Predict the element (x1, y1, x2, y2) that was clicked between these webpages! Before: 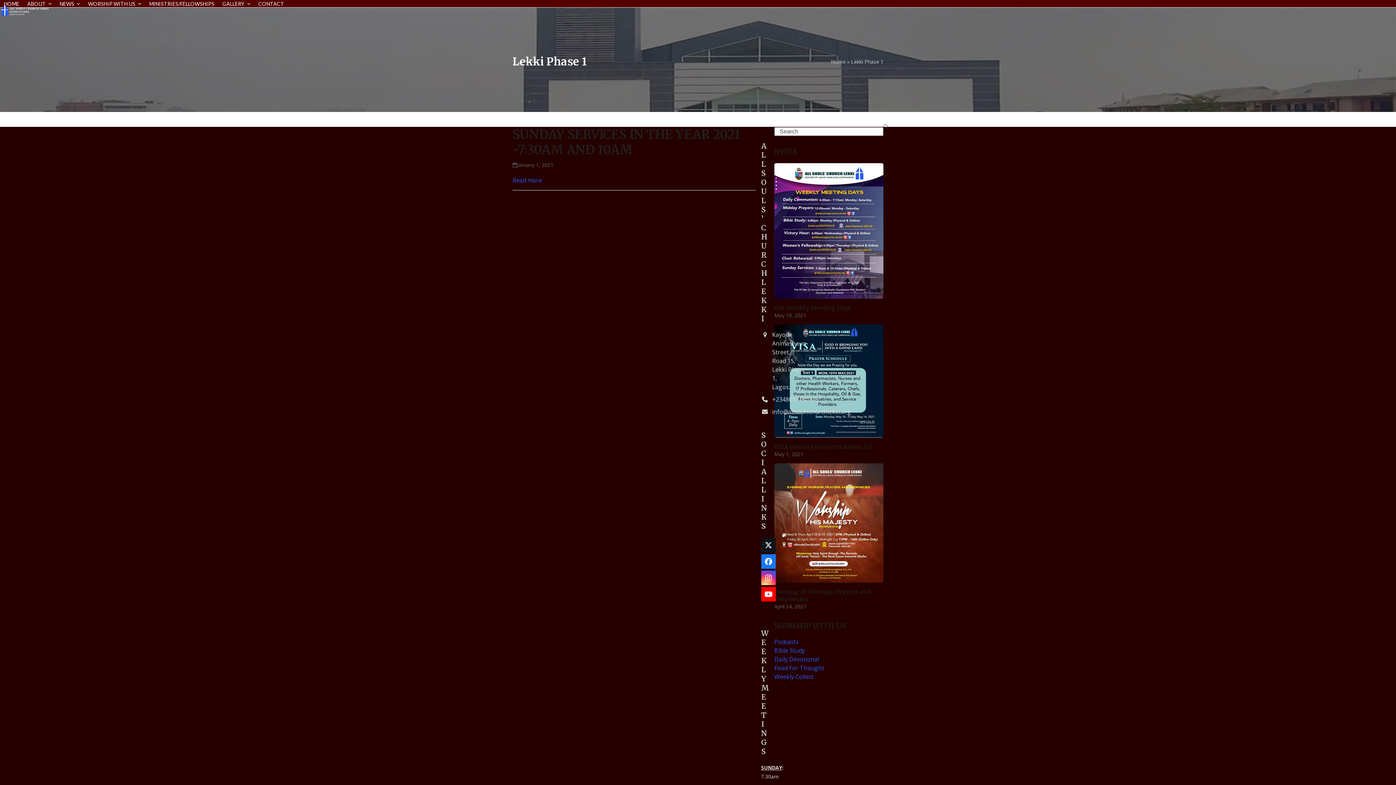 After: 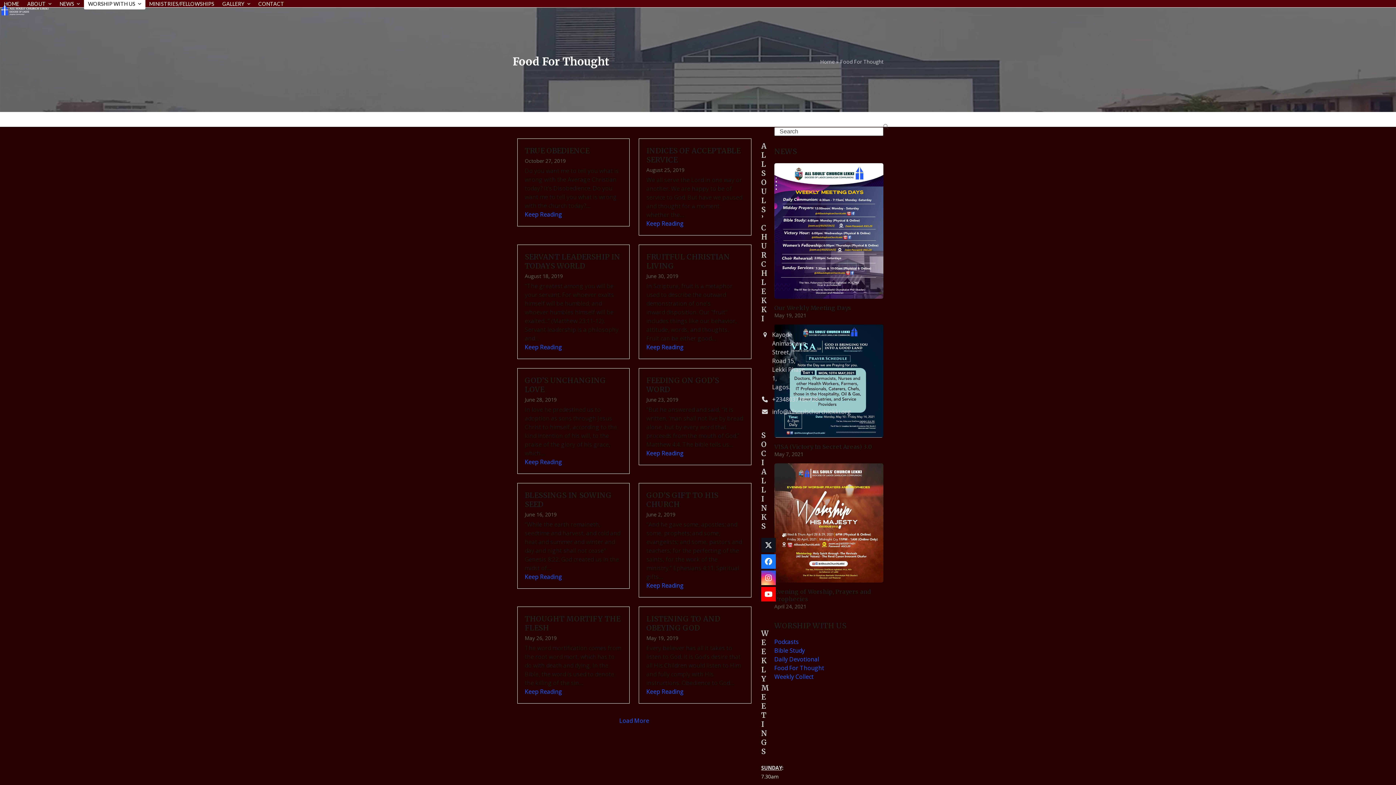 Action: bbox: (774, 664, 824, 672) label: Food For Thought